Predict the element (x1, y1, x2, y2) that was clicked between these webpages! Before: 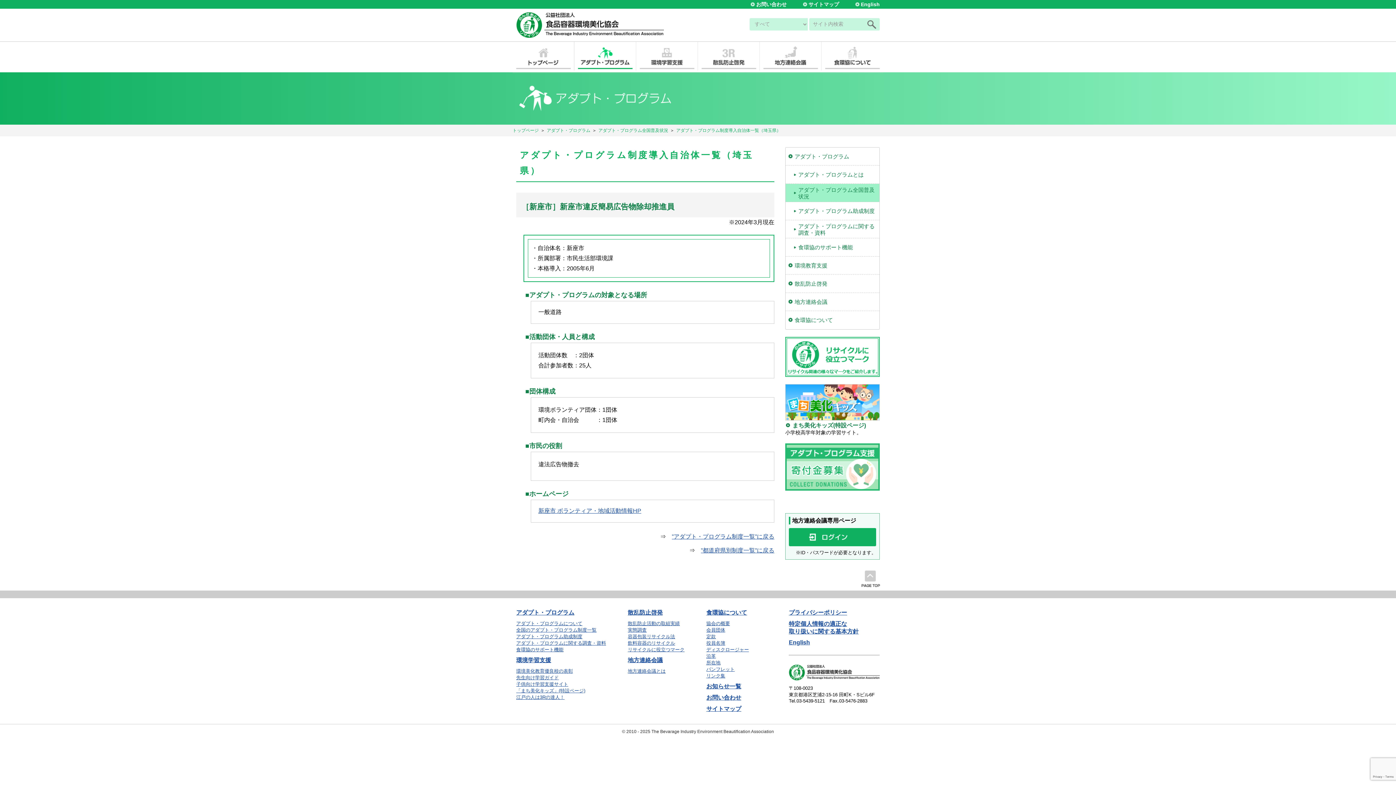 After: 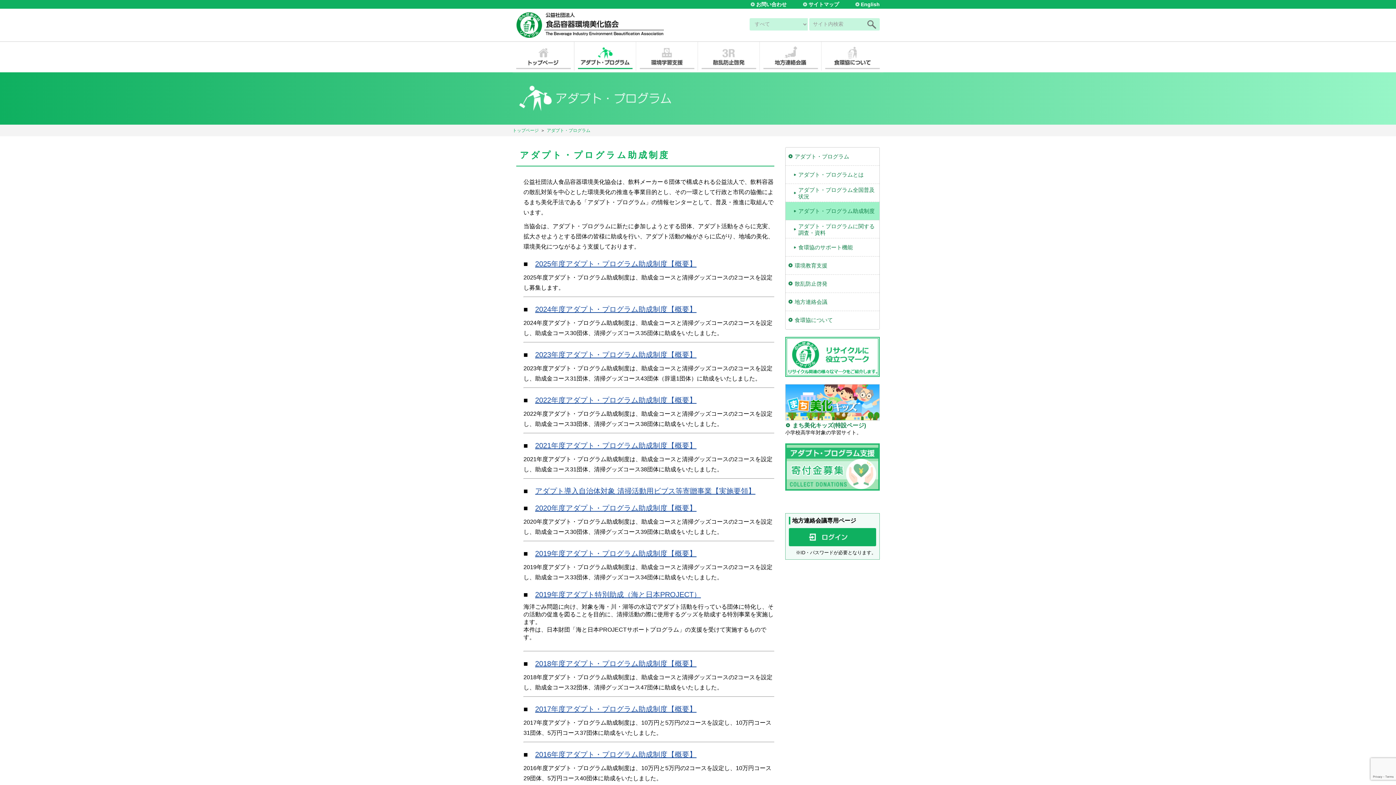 Action: bbox: (785, 202, 879, 220) label: アダプト・プログラム助成制度